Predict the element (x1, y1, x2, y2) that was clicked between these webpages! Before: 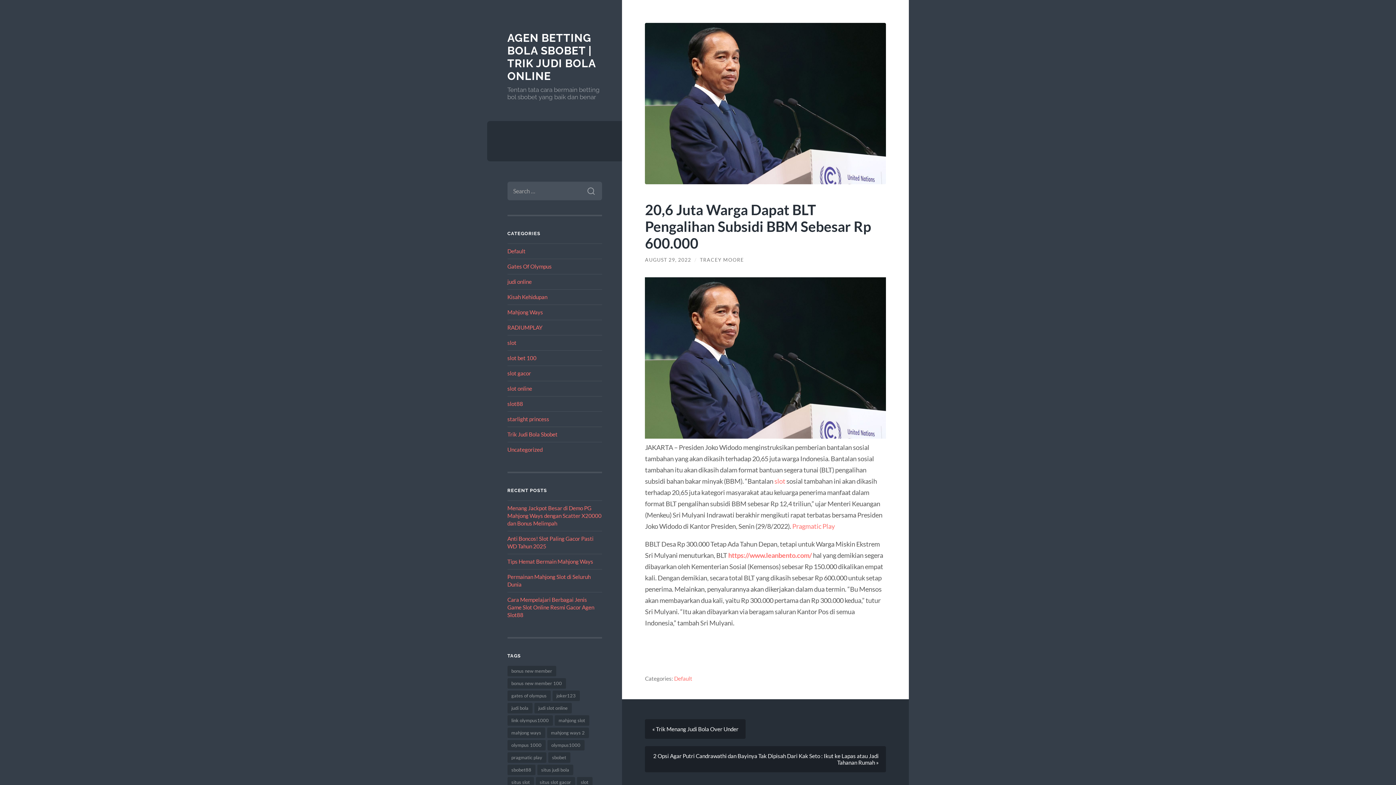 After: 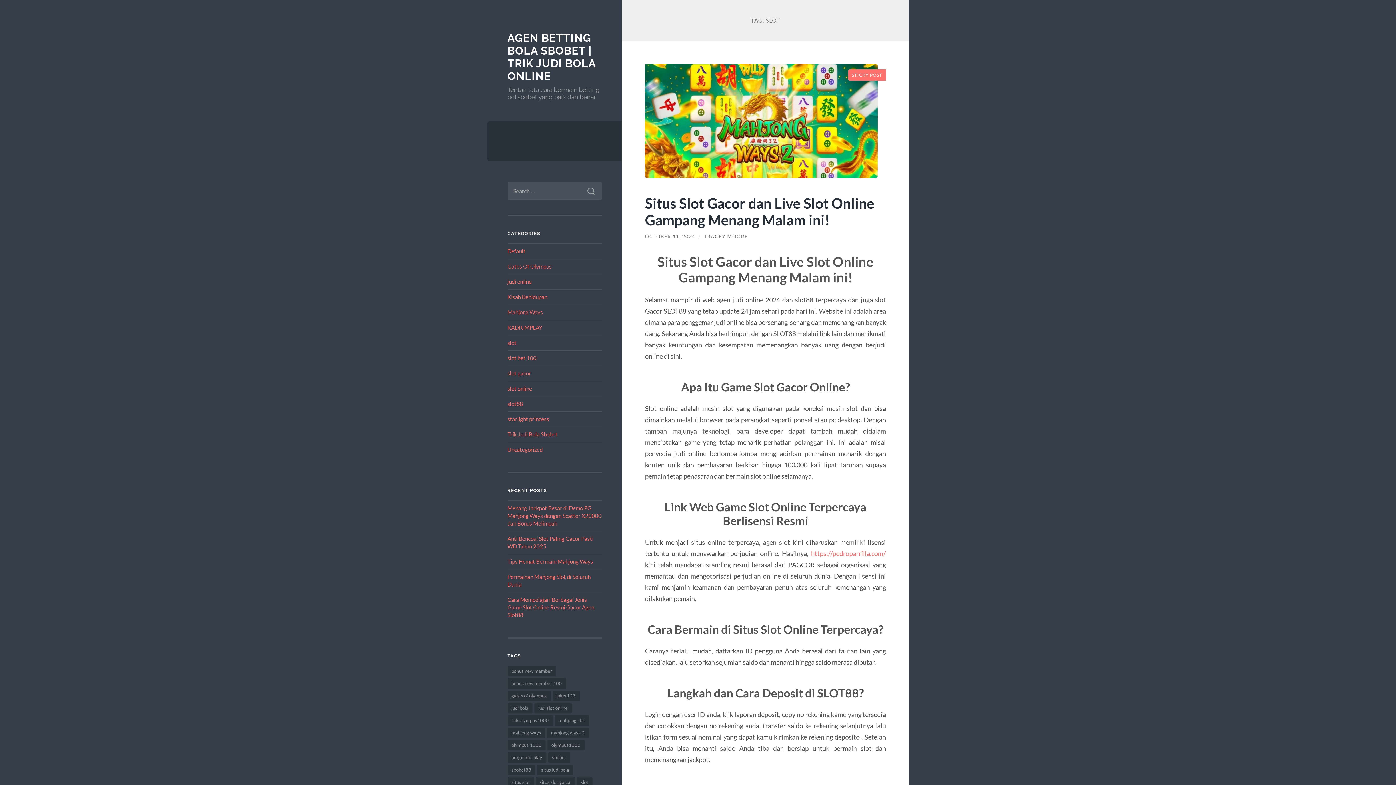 Action: bbox: (576, 777, 592, 787) label: slot (62 items)